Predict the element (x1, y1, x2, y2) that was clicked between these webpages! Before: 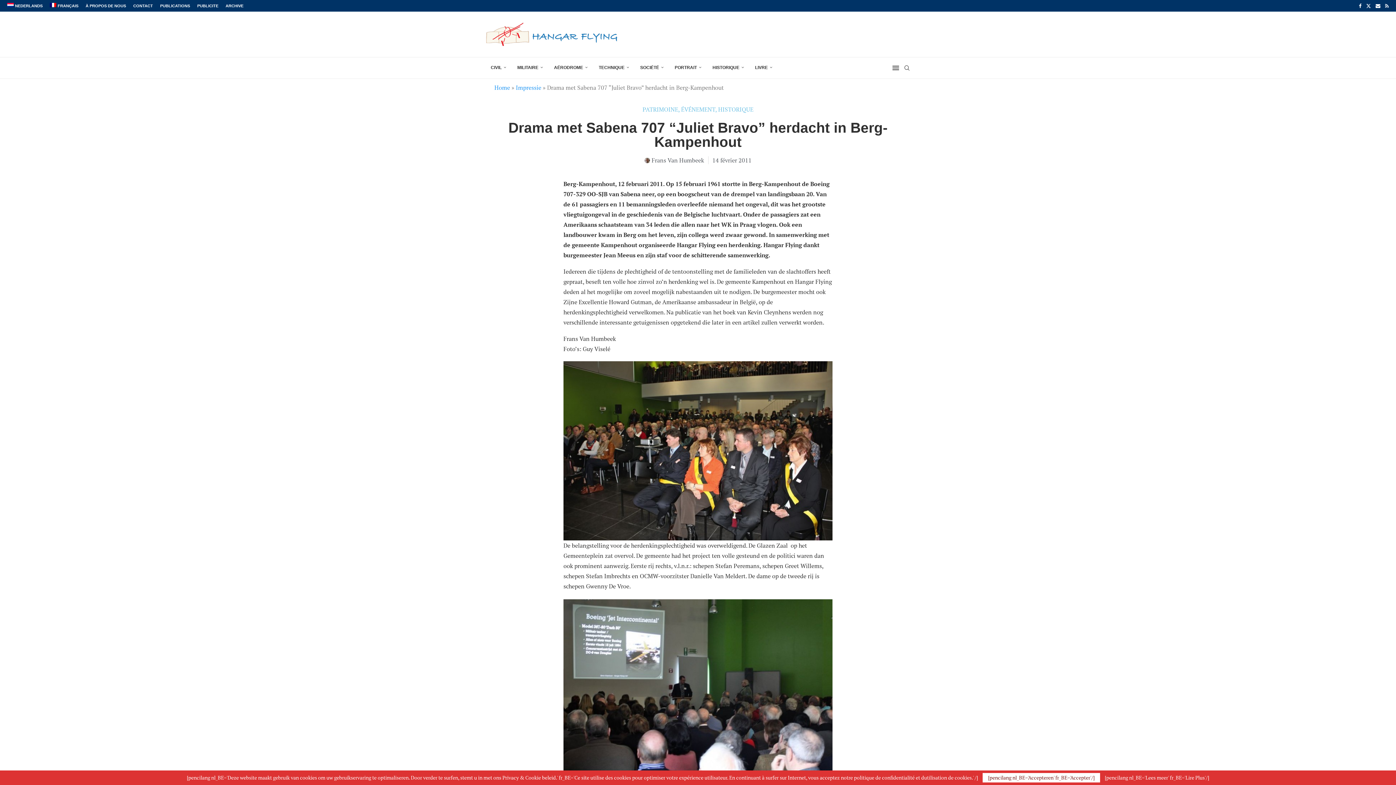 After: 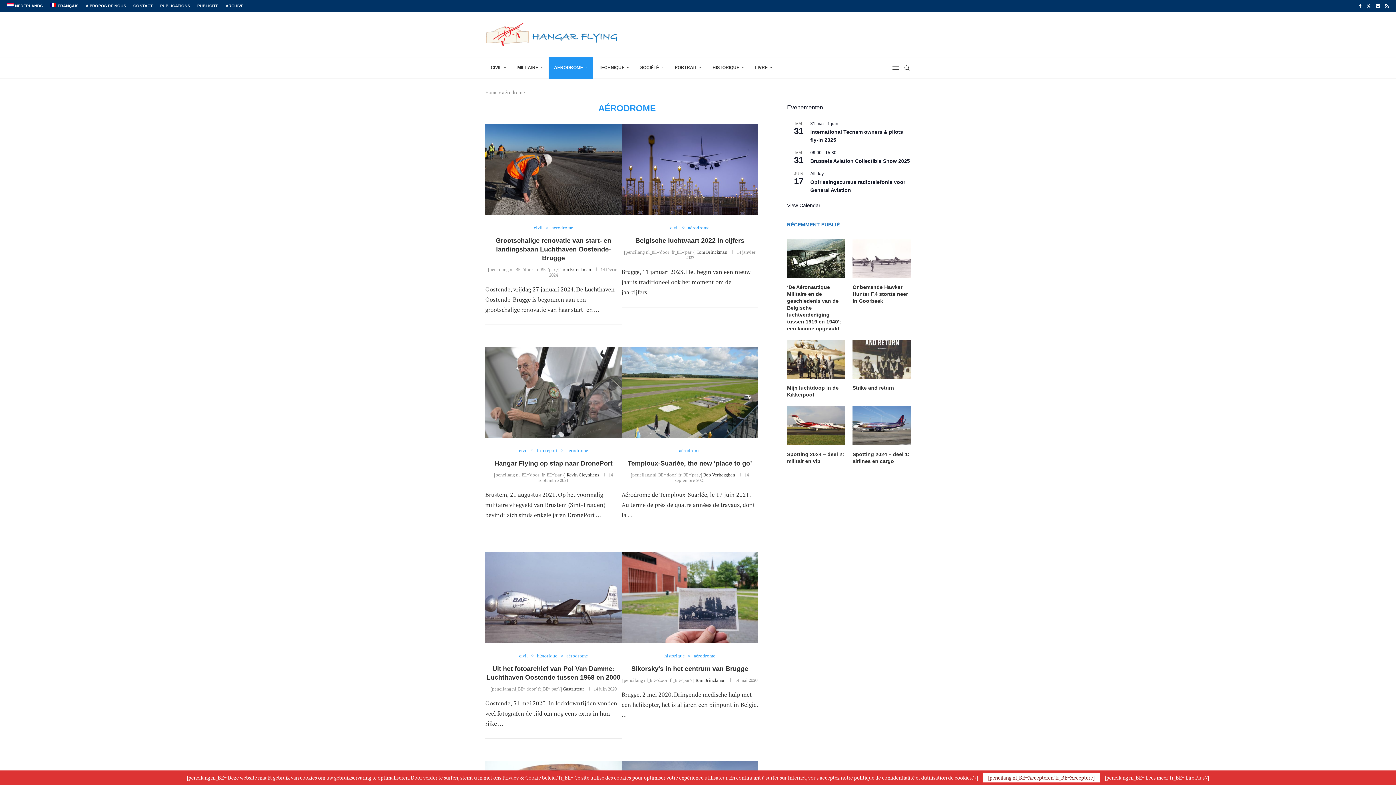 Action: bbox: (548, 57, 593, 78) label: AÉRODROME